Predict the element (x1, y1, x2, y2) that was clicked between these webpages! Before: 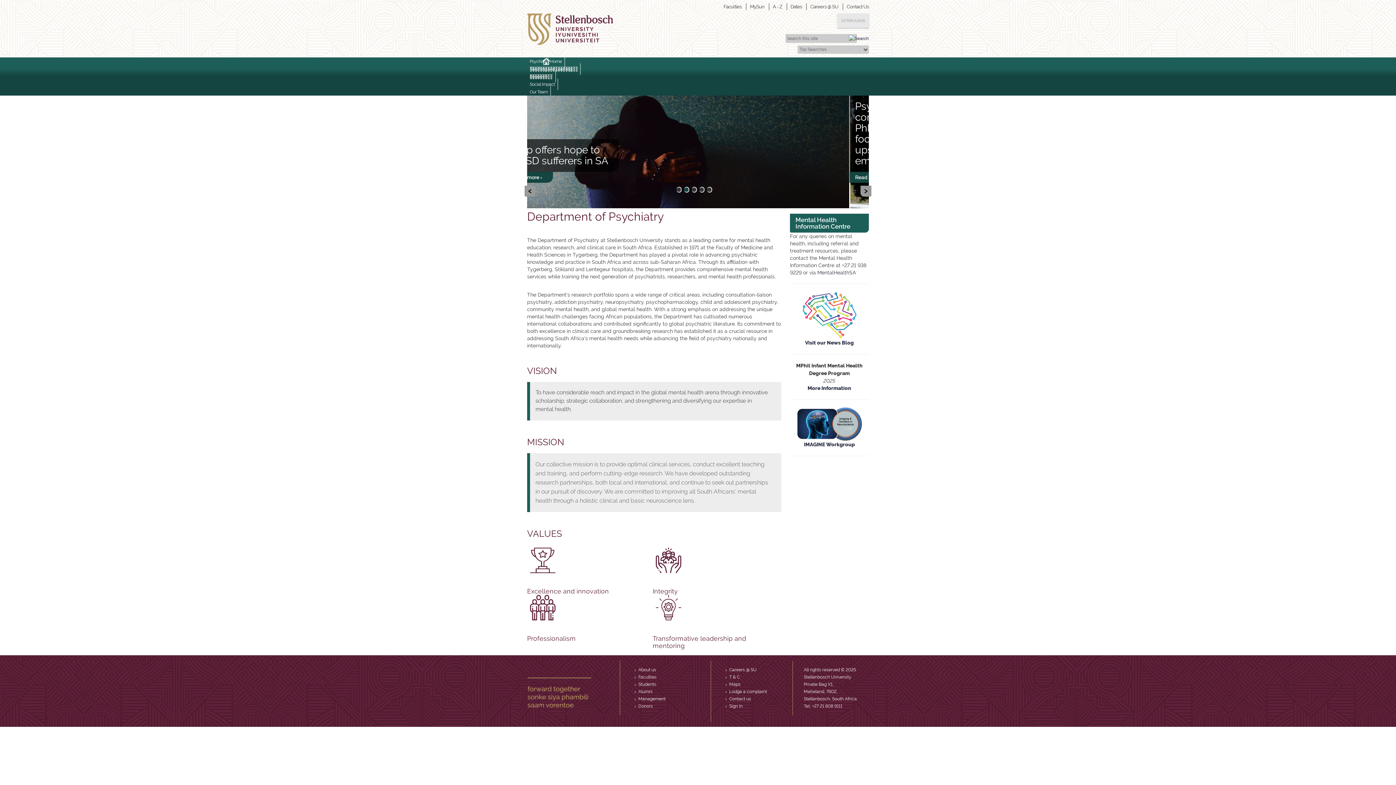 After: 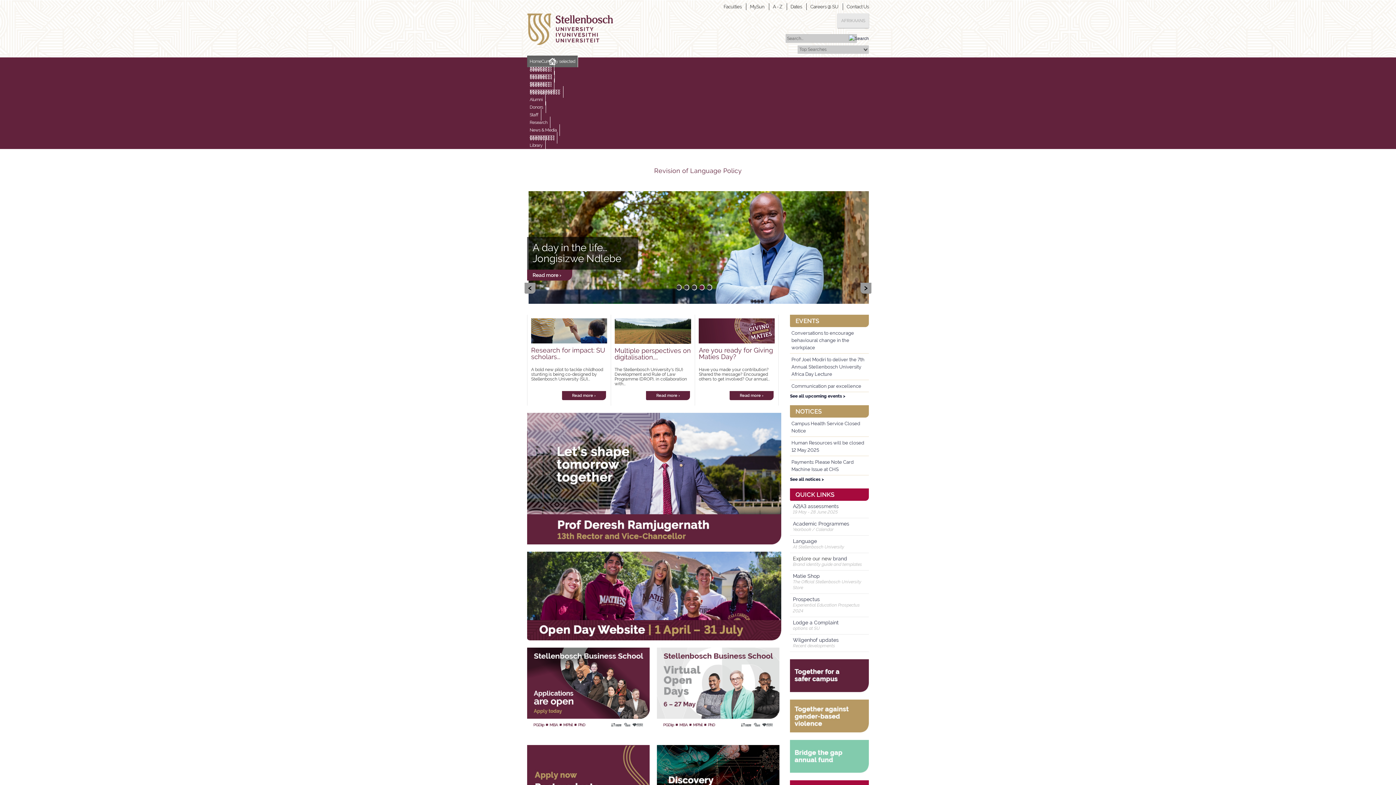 Action: bbox: (527, 577, 592, 582)